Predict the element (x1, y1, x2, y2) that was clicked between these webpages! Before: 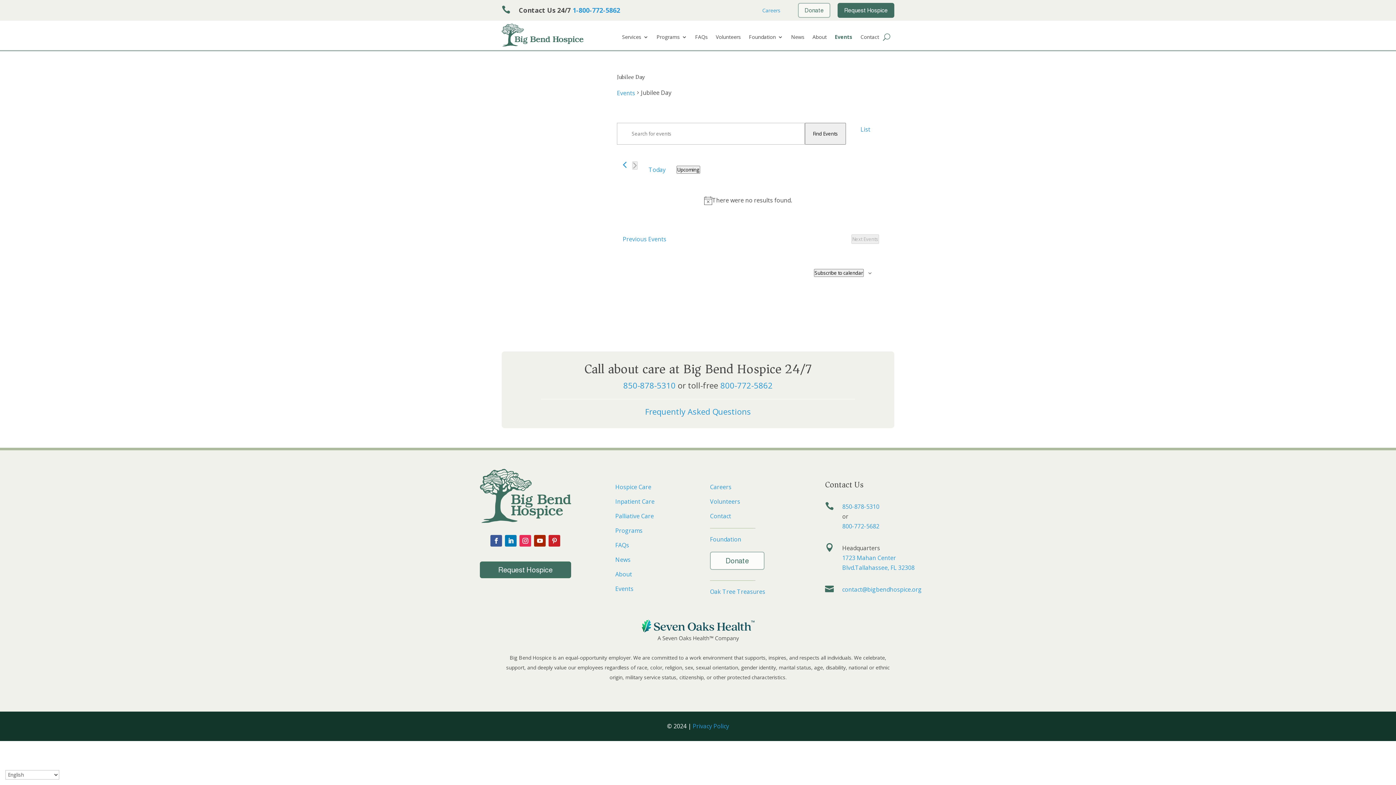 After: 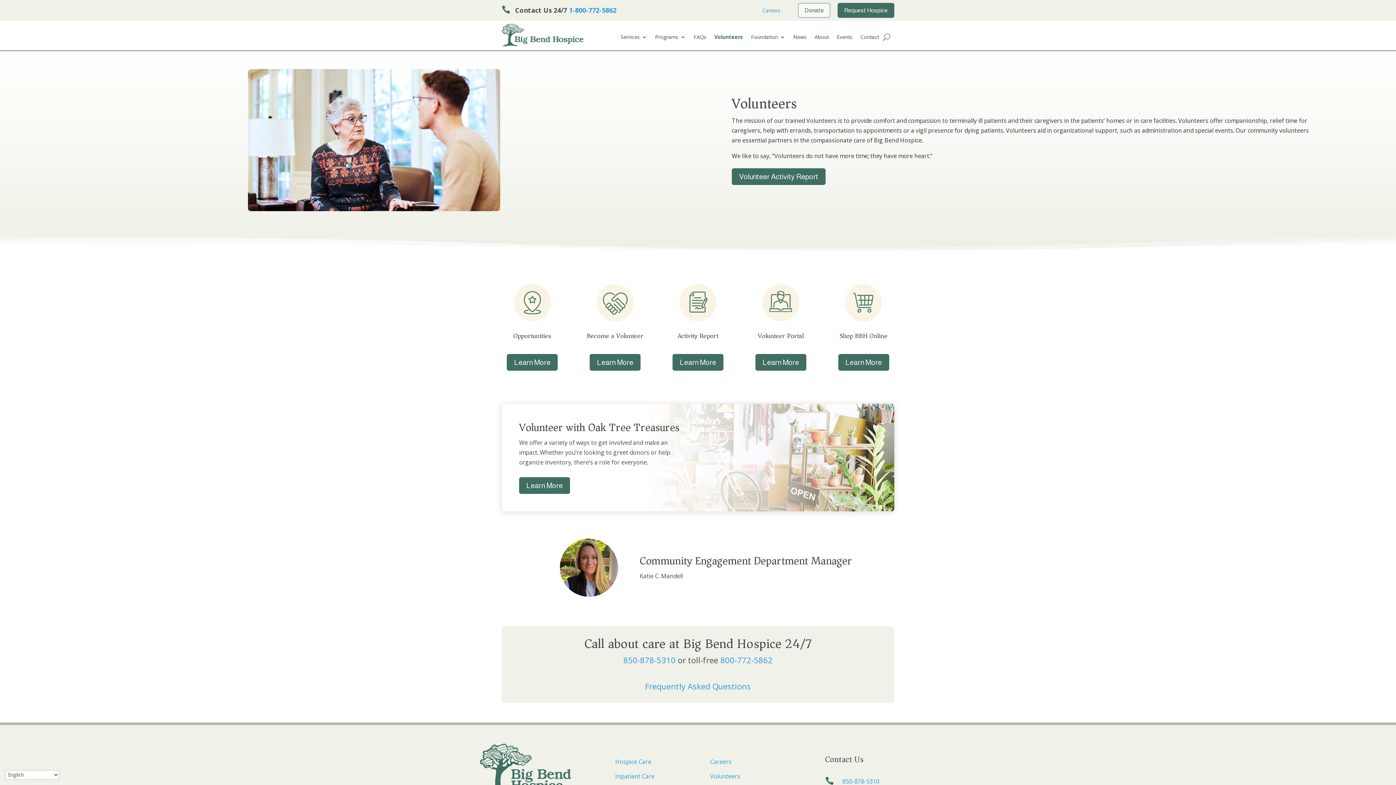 Action: label: Volunteers bbox: (710, 497, 740, 505)